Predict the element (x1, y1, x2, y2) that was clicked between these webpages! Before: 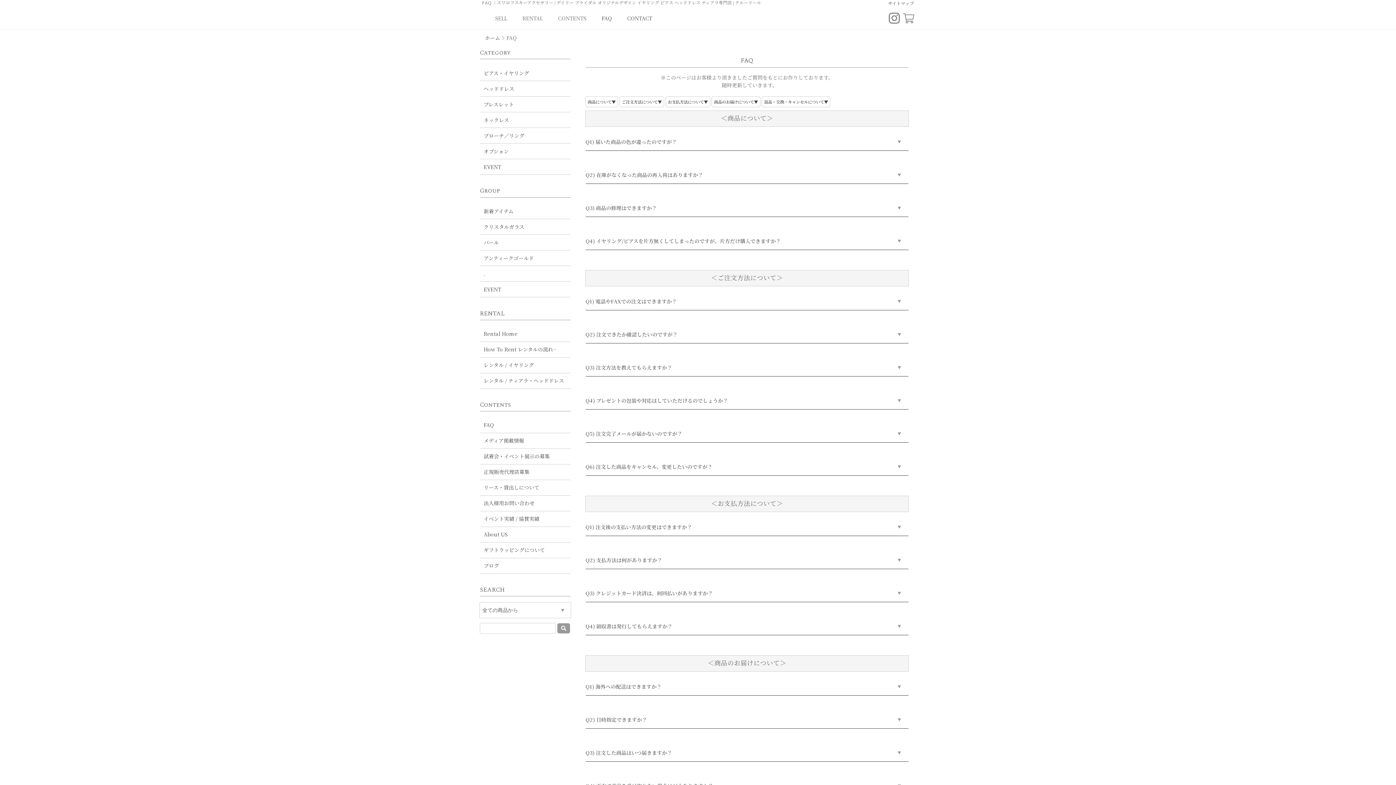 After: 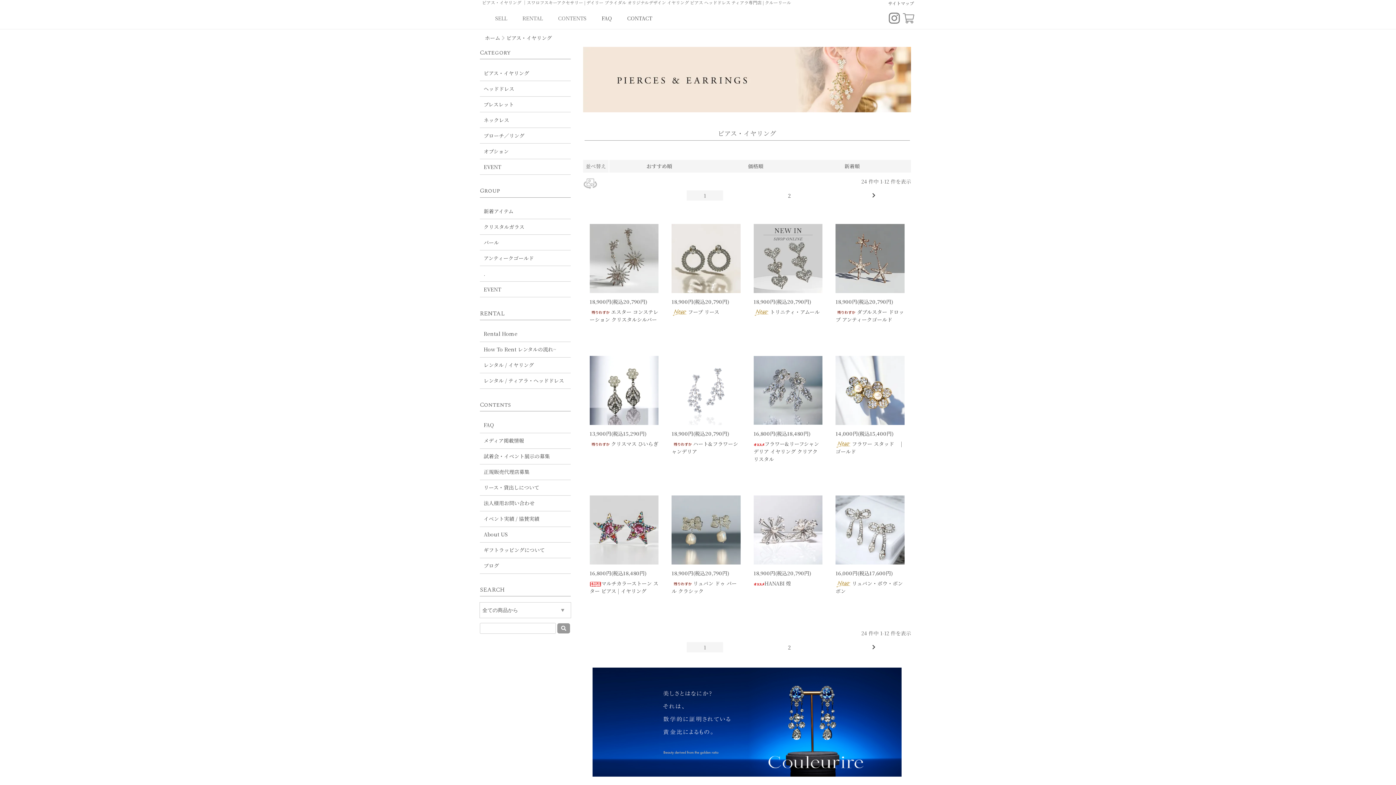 Action: bbox: (480, 65, 570, 81) label: ピアス・イヤリング